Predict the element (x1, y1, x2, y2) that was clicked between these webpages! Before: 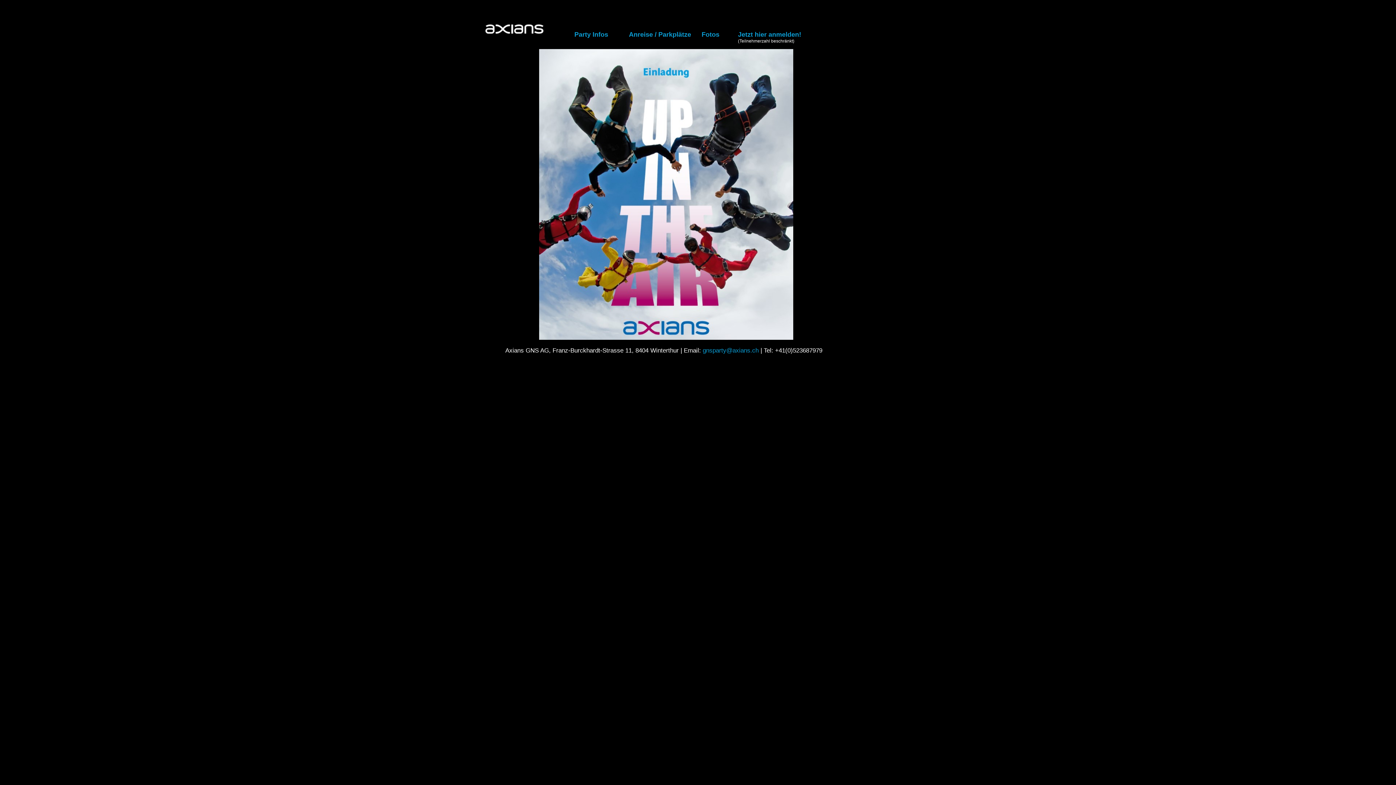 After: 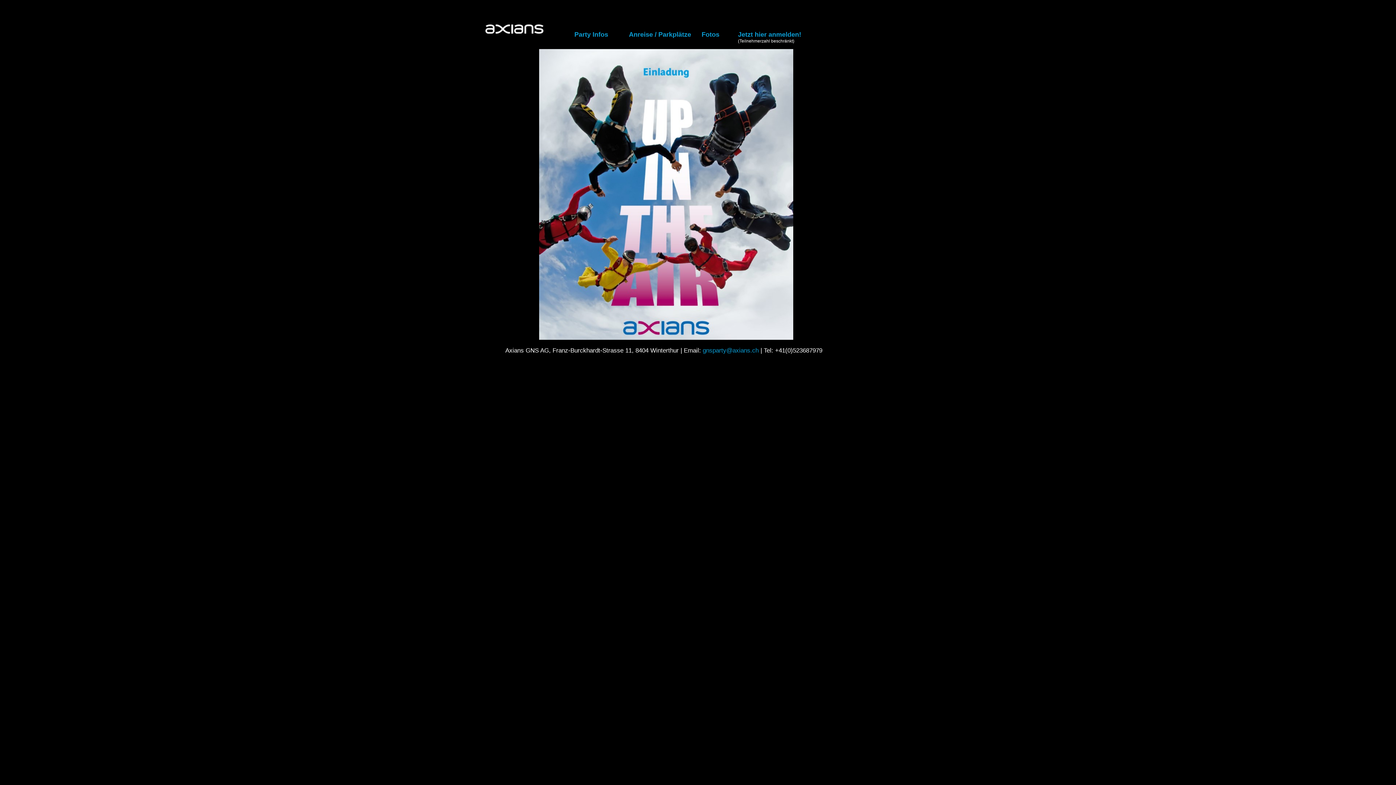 Action: bbox: (702, 347, 758, 354) label: gnsparty@axians.ch